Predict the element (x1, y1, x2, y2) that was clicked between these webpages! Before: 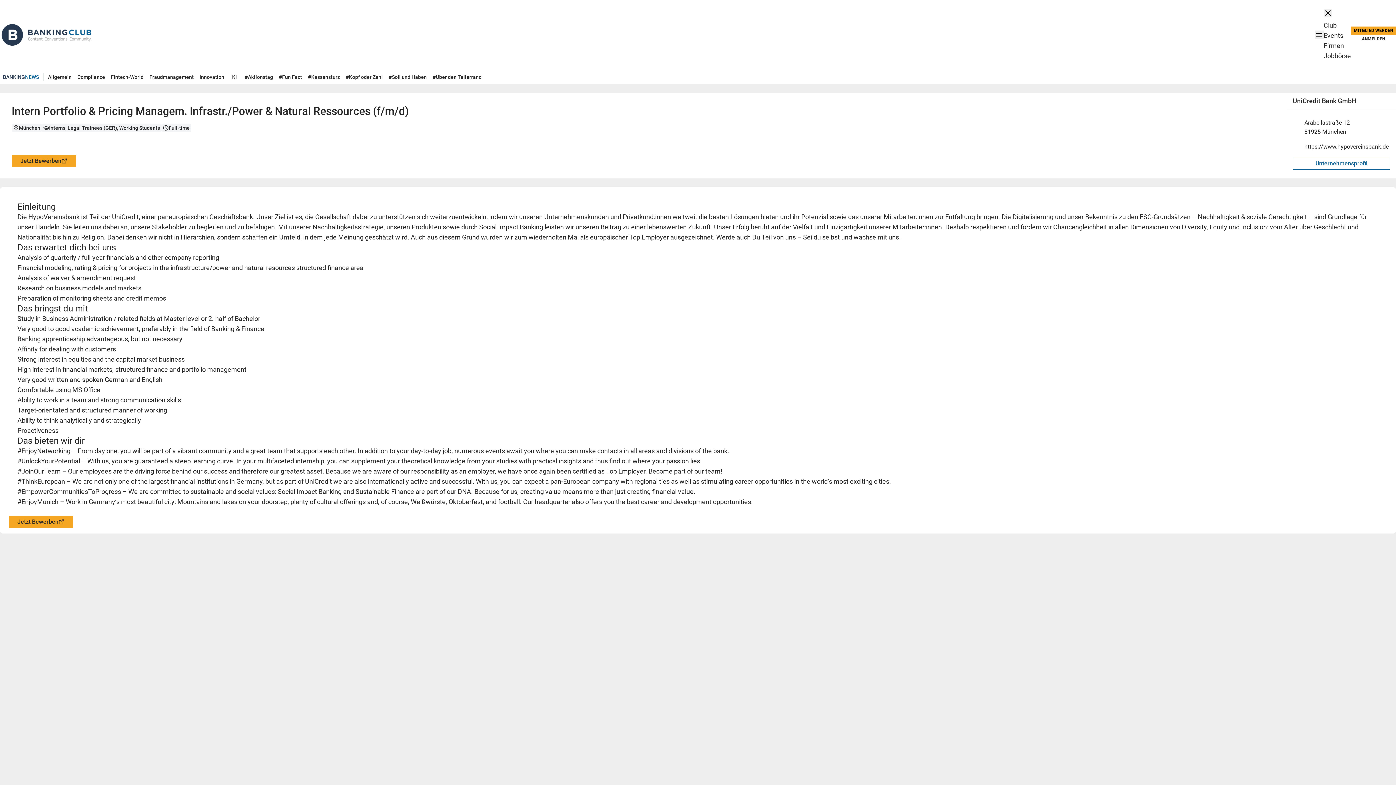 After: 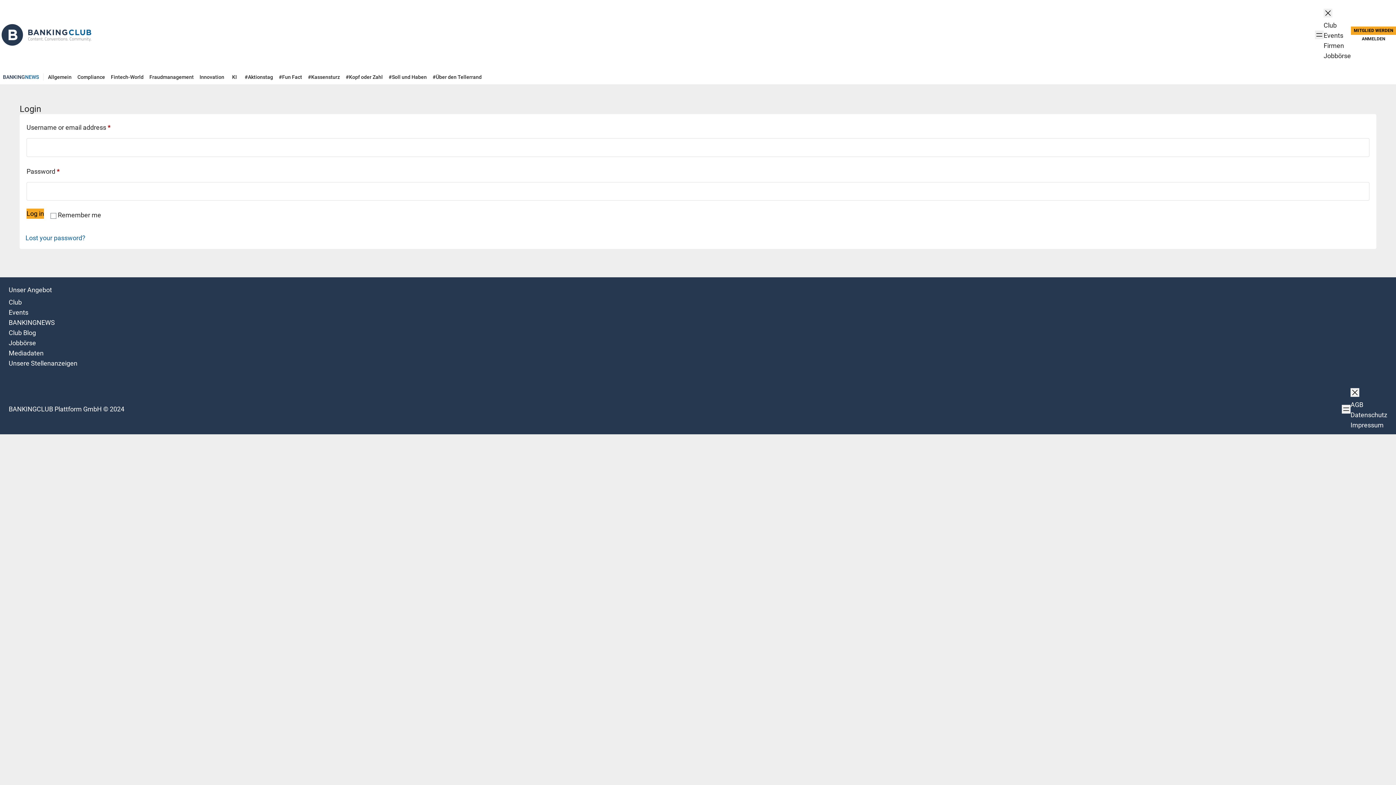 Action: bbox: (1359, 34, 1388, 43) label: ANMELDEN